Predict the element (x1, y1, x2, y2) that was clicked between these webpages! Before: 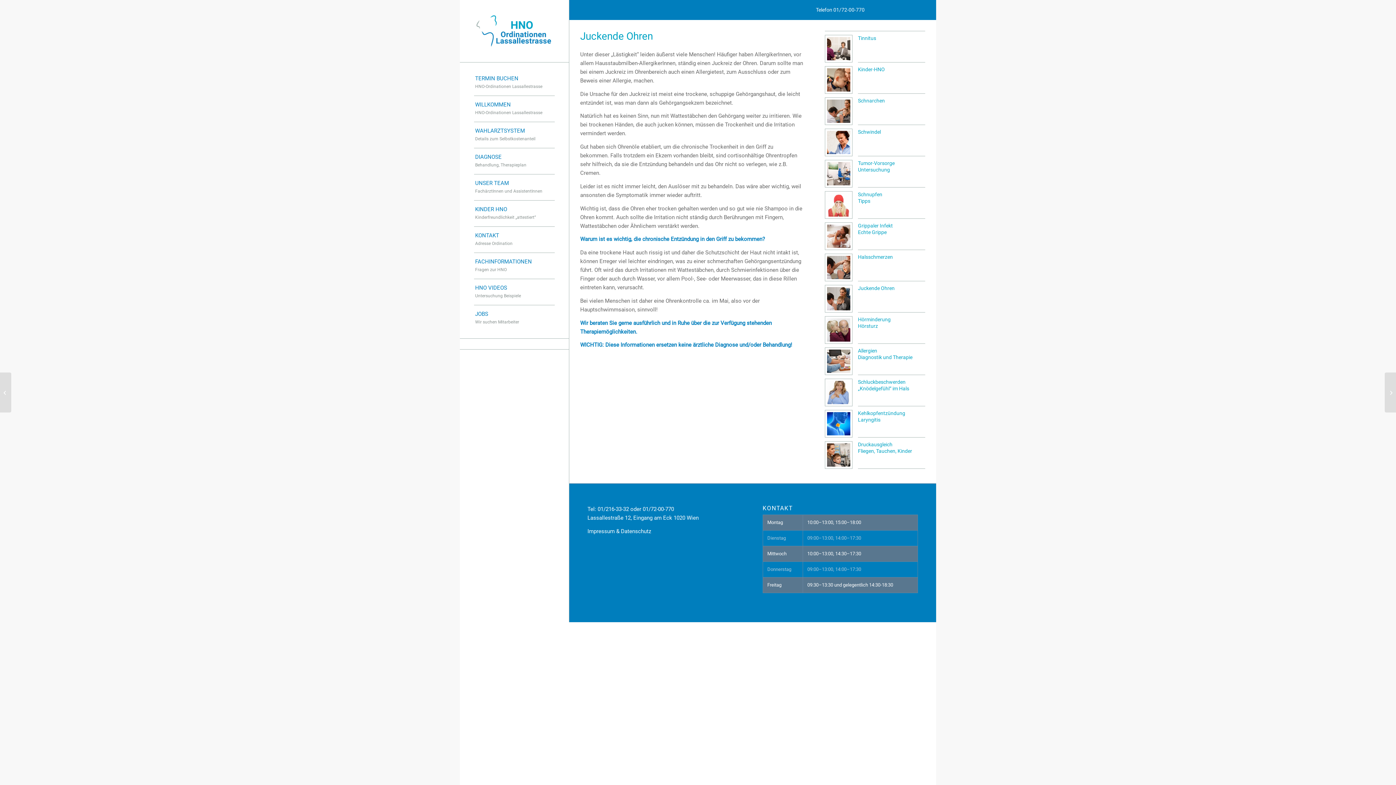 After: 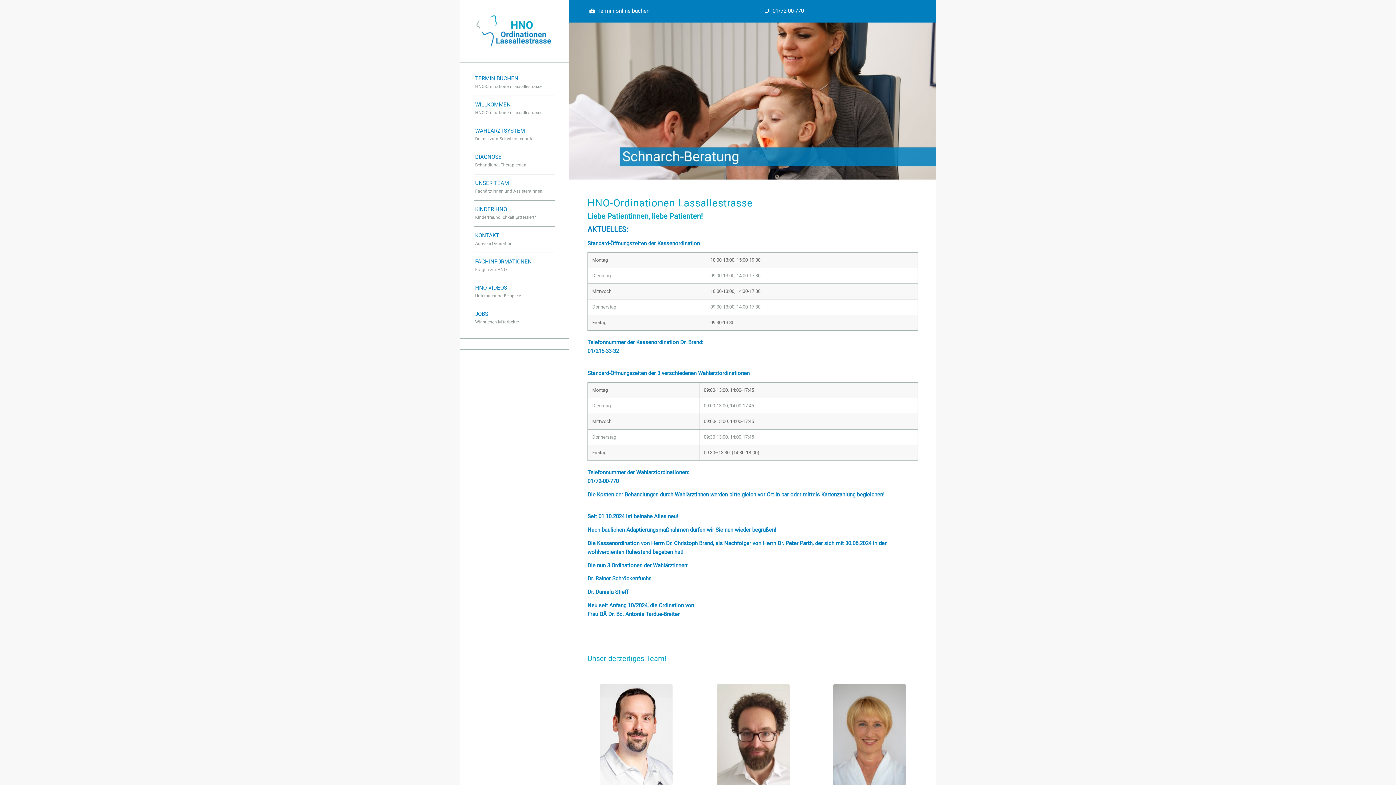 Action: bbox: (474, 14, 554, 47) label: HNO Wahlarztzentrum